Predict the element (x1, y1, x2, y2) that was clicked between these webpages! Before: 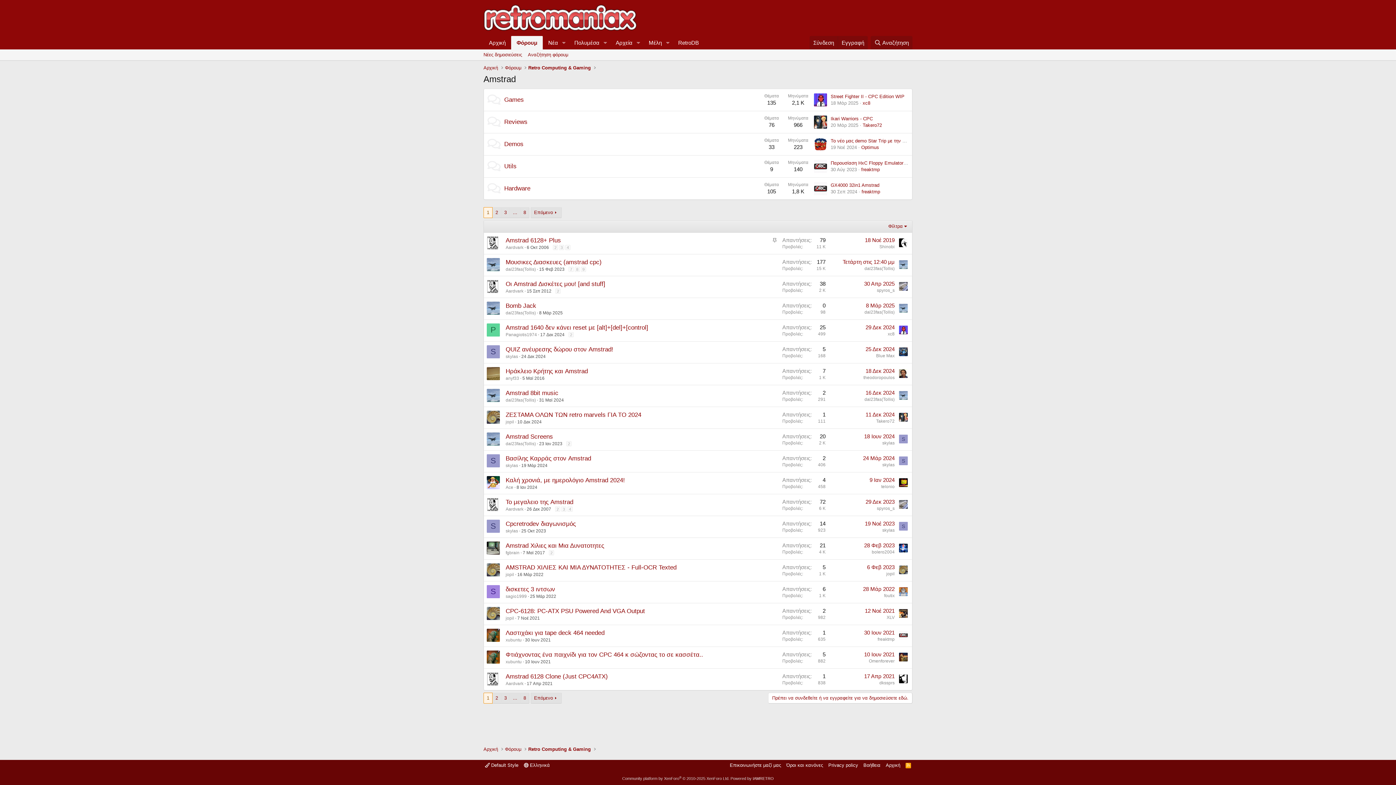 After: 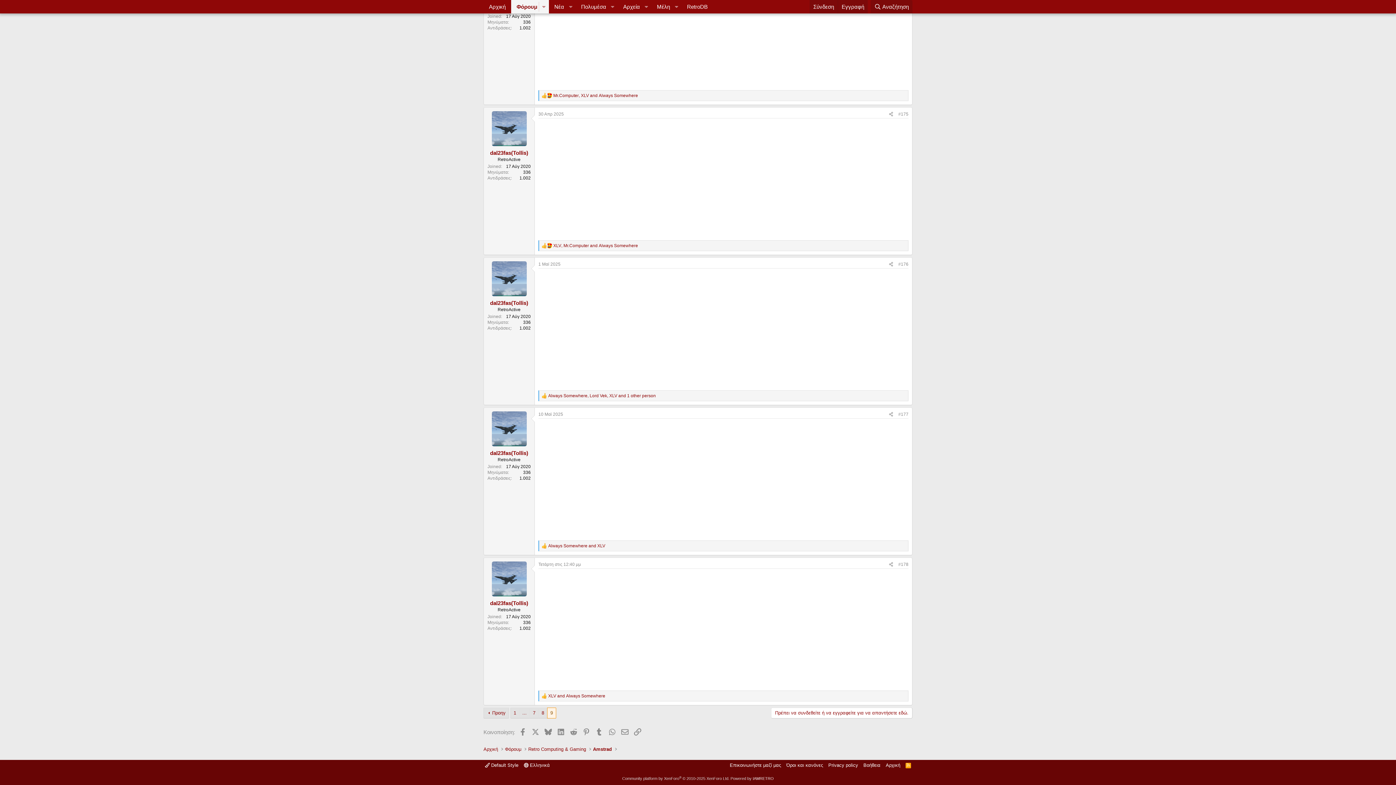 Action: bbox: (842, 258, 894, 265) label: Τετάρτη στις 12:40 μμ